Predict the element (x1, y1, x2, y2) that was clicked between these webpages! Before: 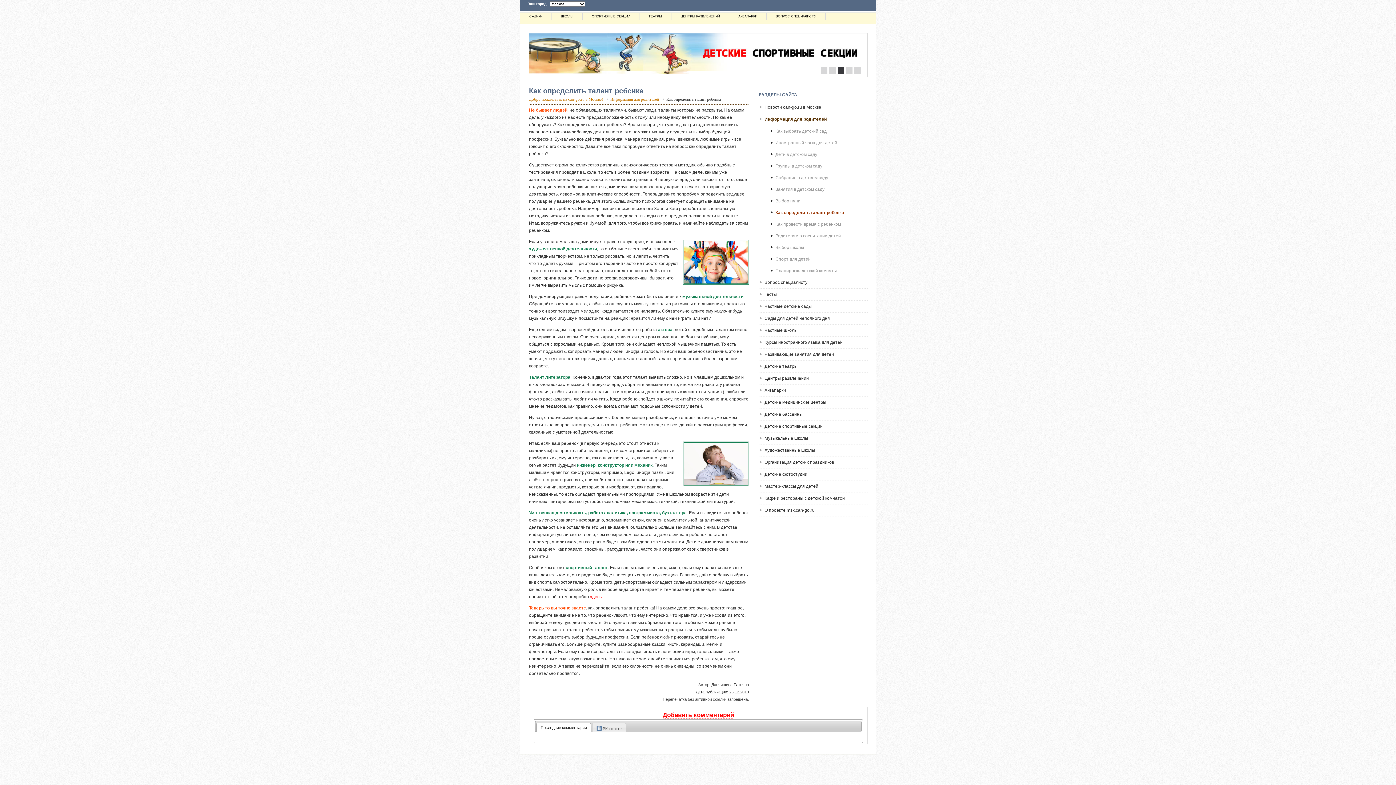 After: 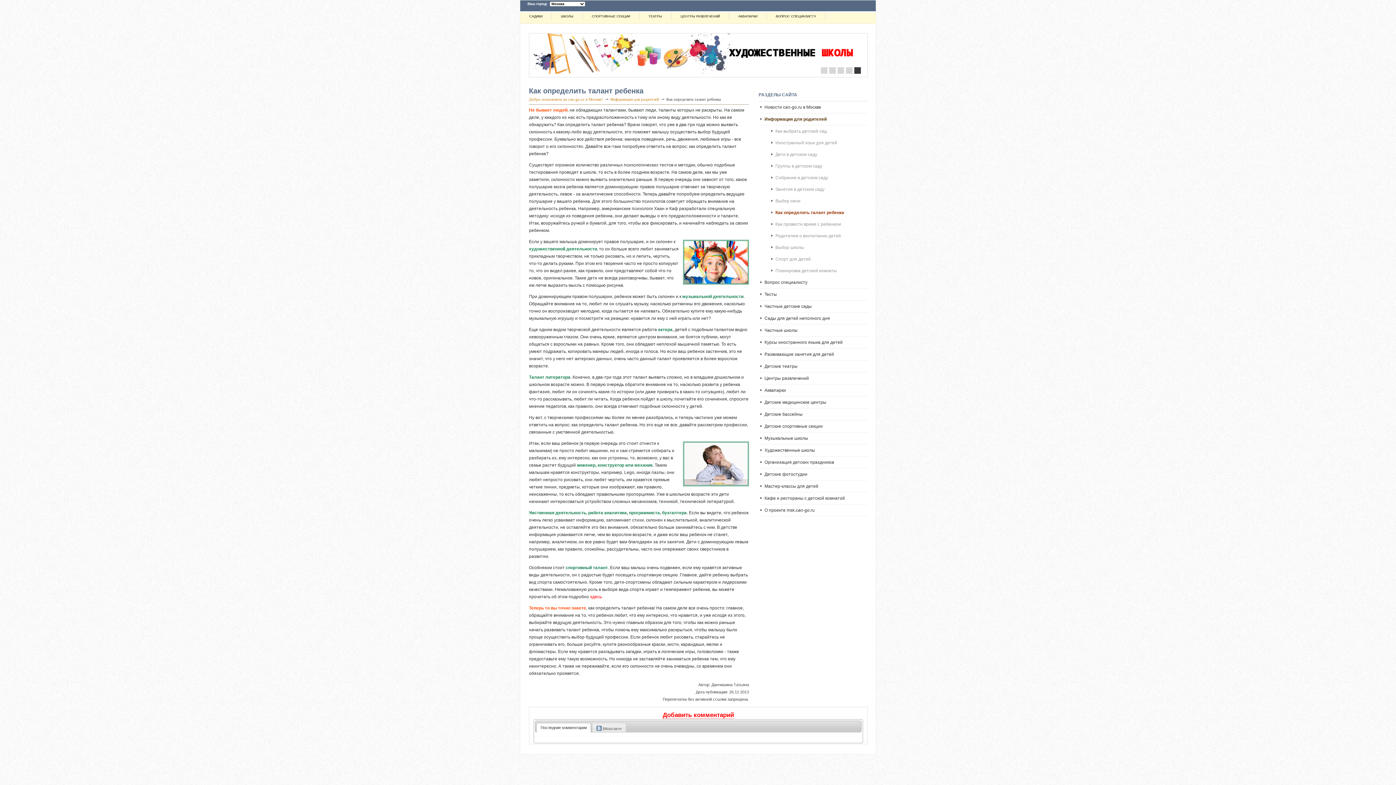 Action: bbox: (829, 67, 836, 73) label: 2